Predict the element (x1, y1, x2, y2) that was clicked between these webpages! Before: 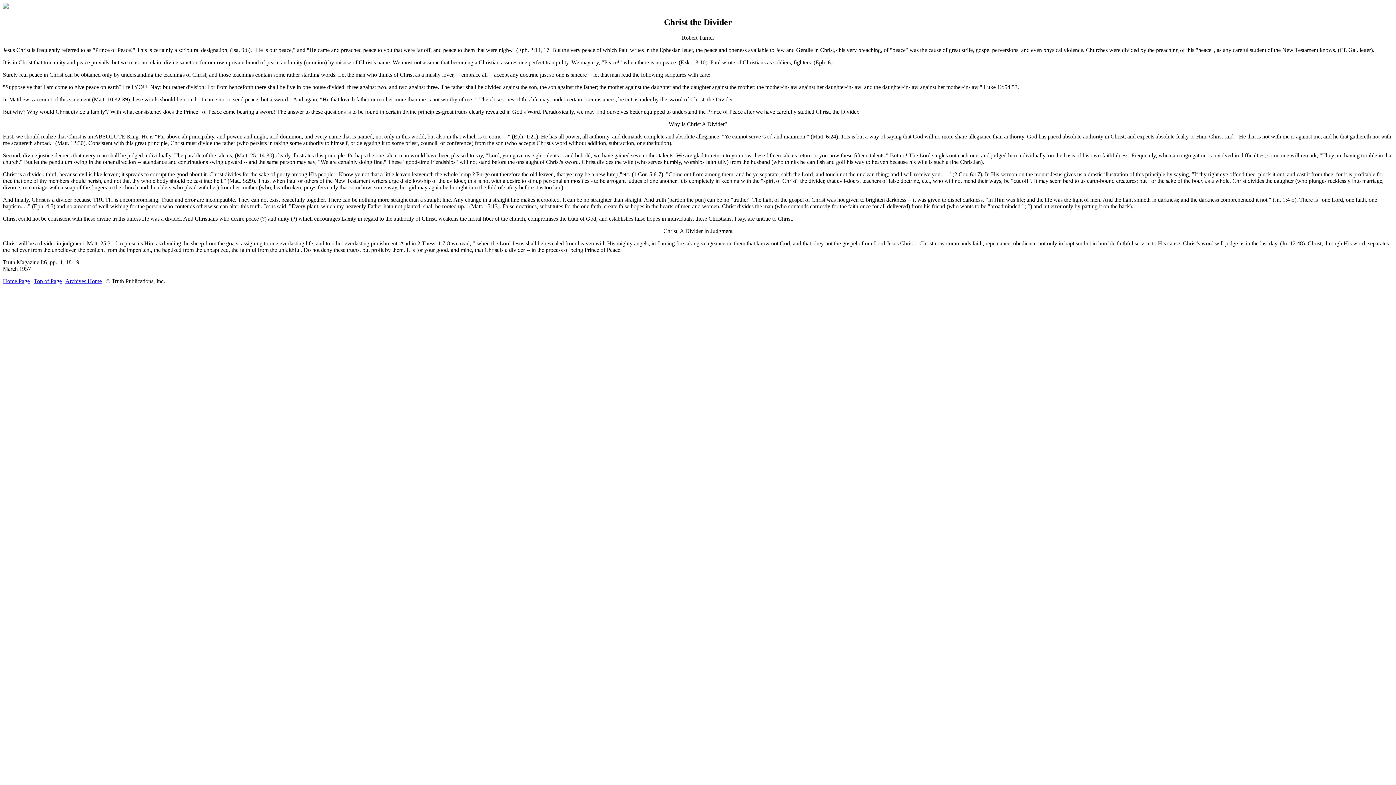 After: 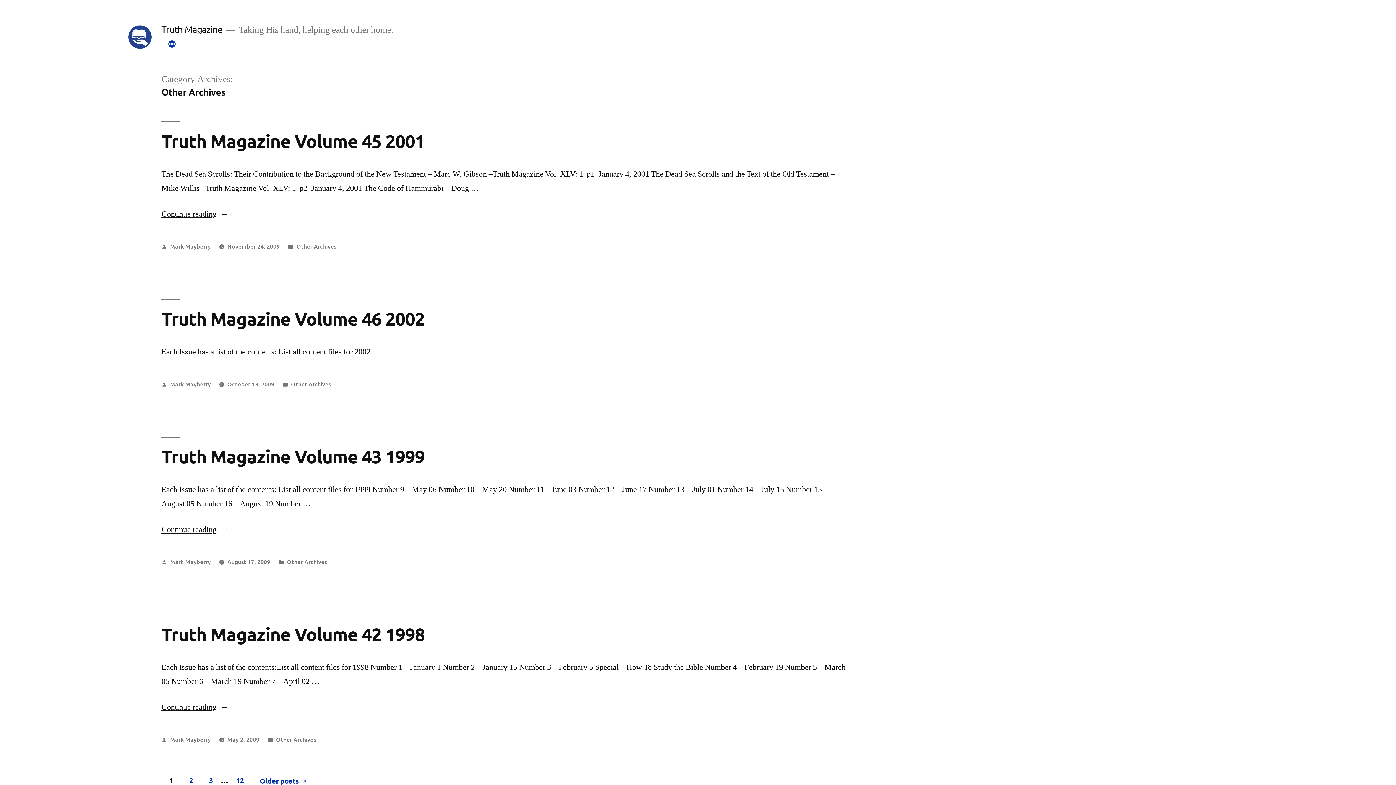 Action: bbox: (65, 278, 101, 284) label: Archives Home